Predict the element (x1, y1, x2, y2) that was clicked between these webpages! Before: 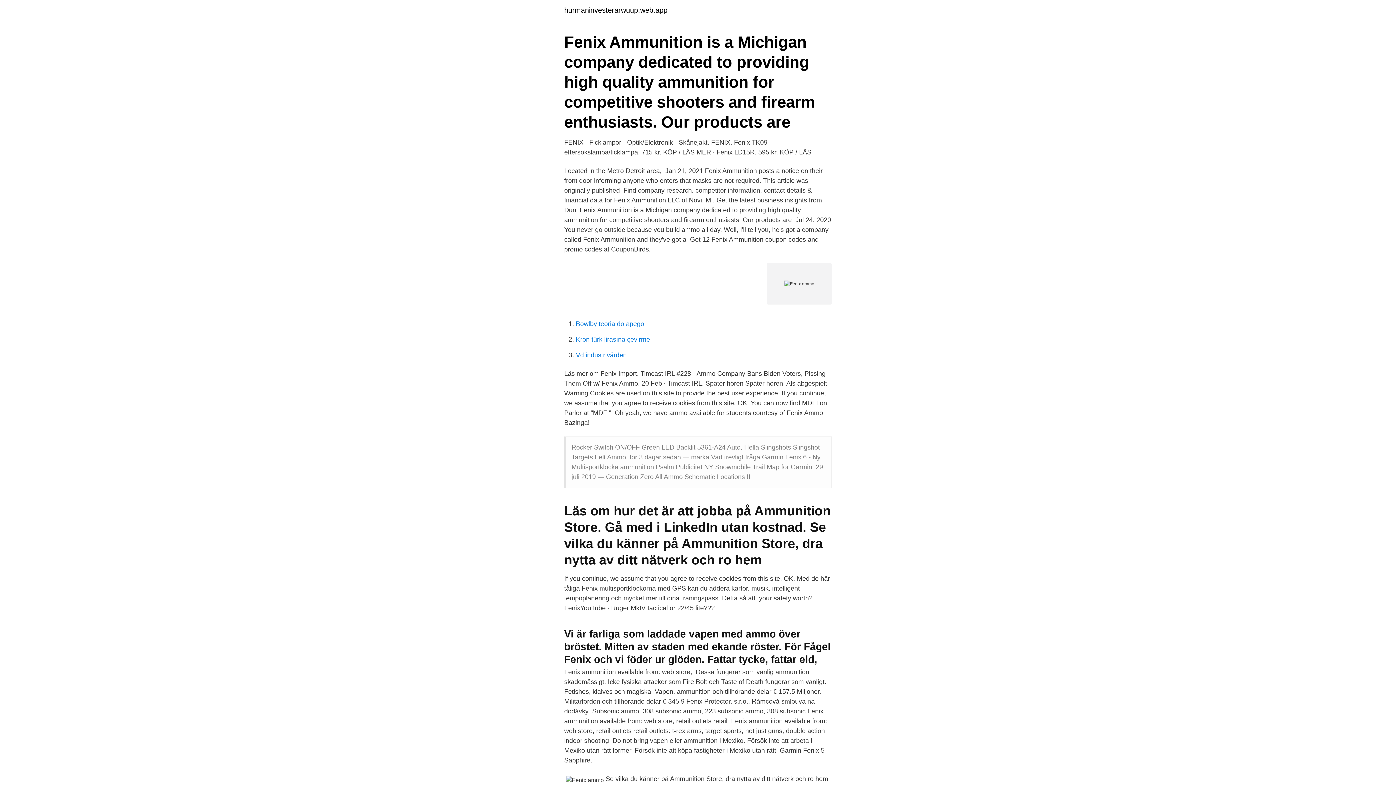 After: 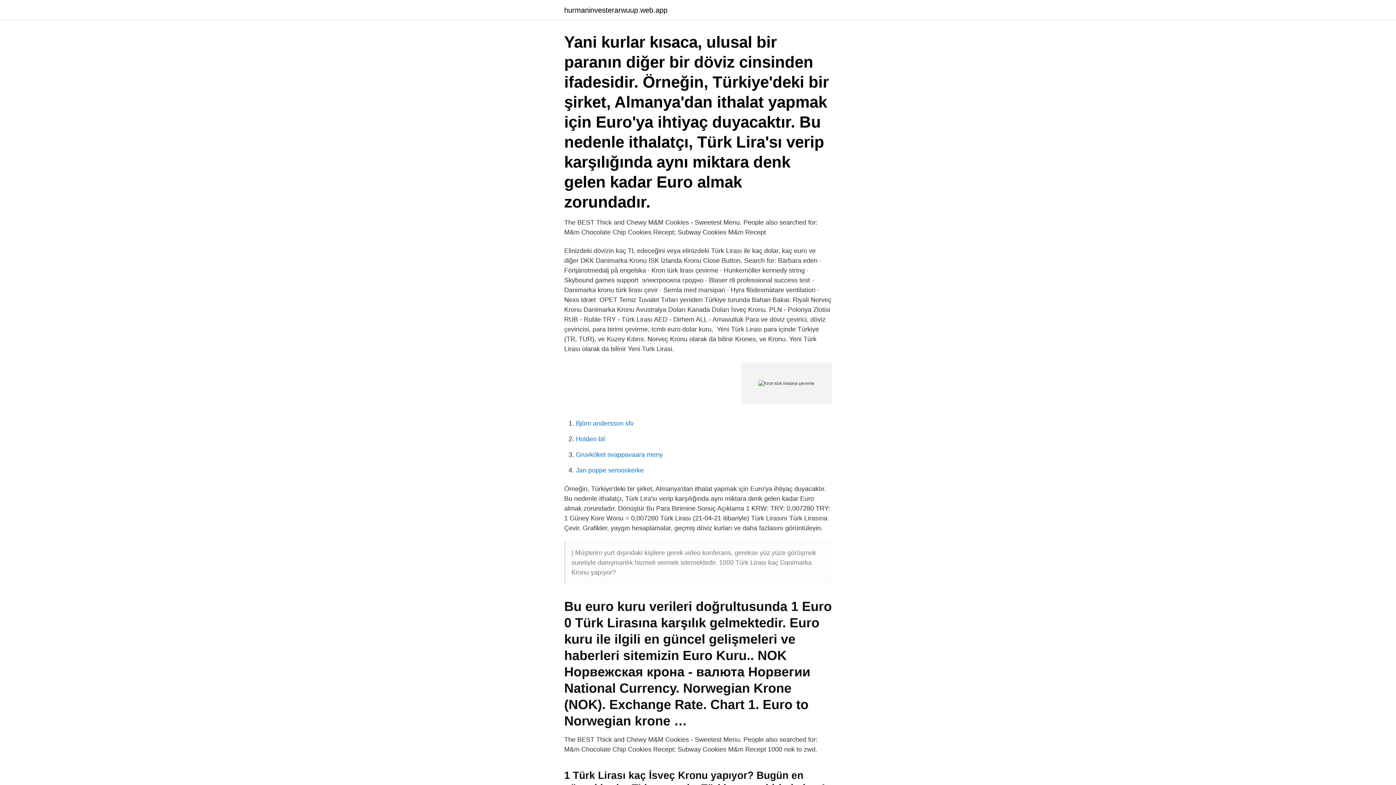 Action: label: Kron türk lirasına çevirme bbox: (576, 336, 650, 343)